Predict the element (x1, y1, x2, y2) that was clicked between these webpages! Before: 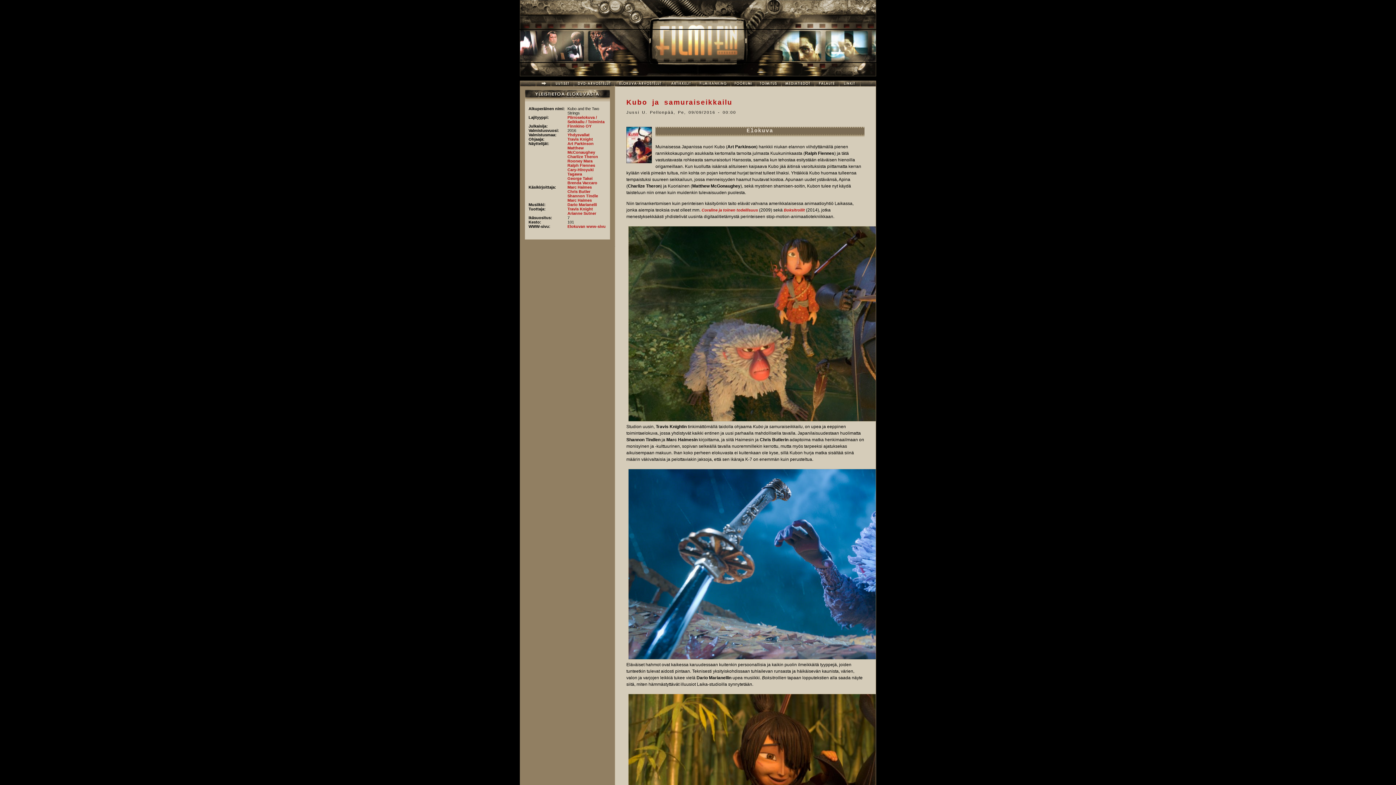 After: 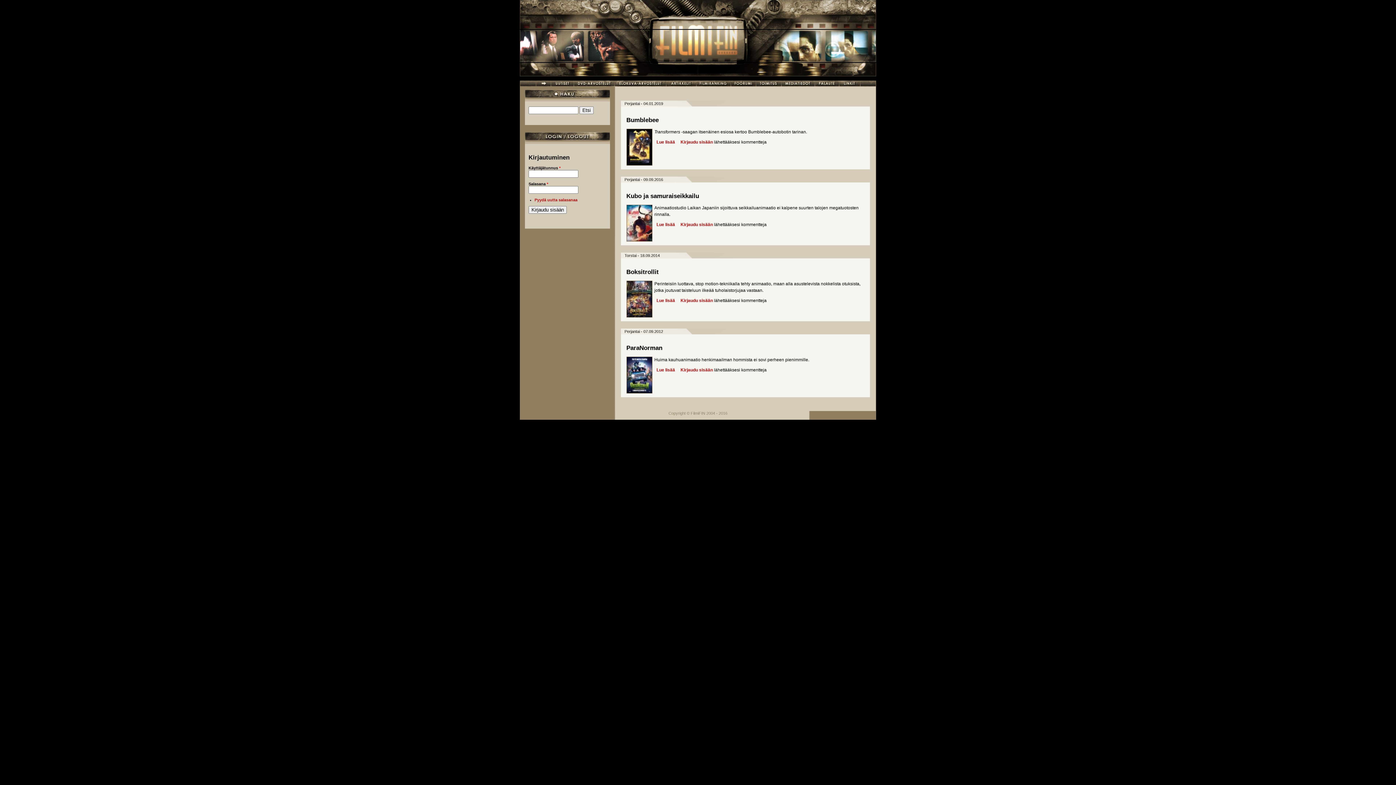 Action: bbox: (567, 206, 593, 211) label: Travis Knight